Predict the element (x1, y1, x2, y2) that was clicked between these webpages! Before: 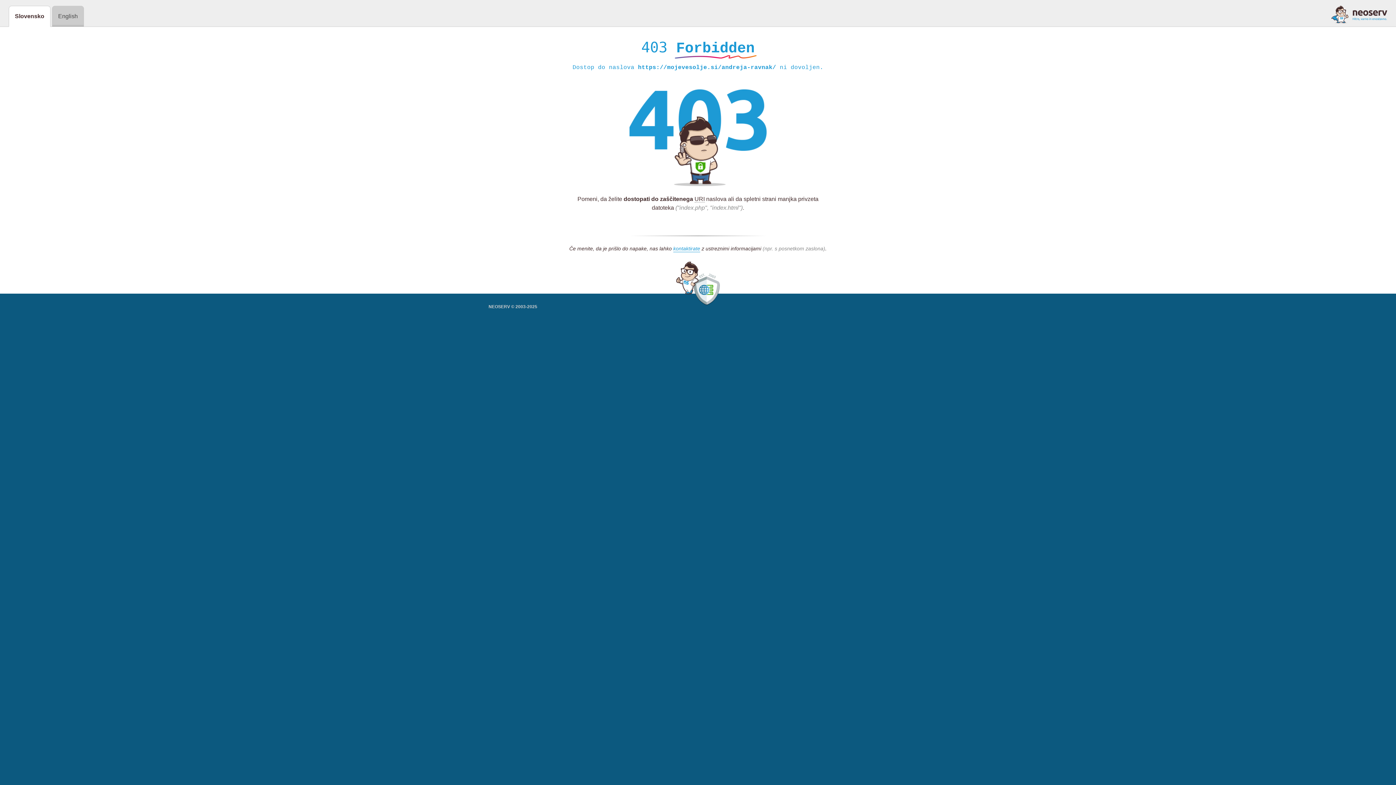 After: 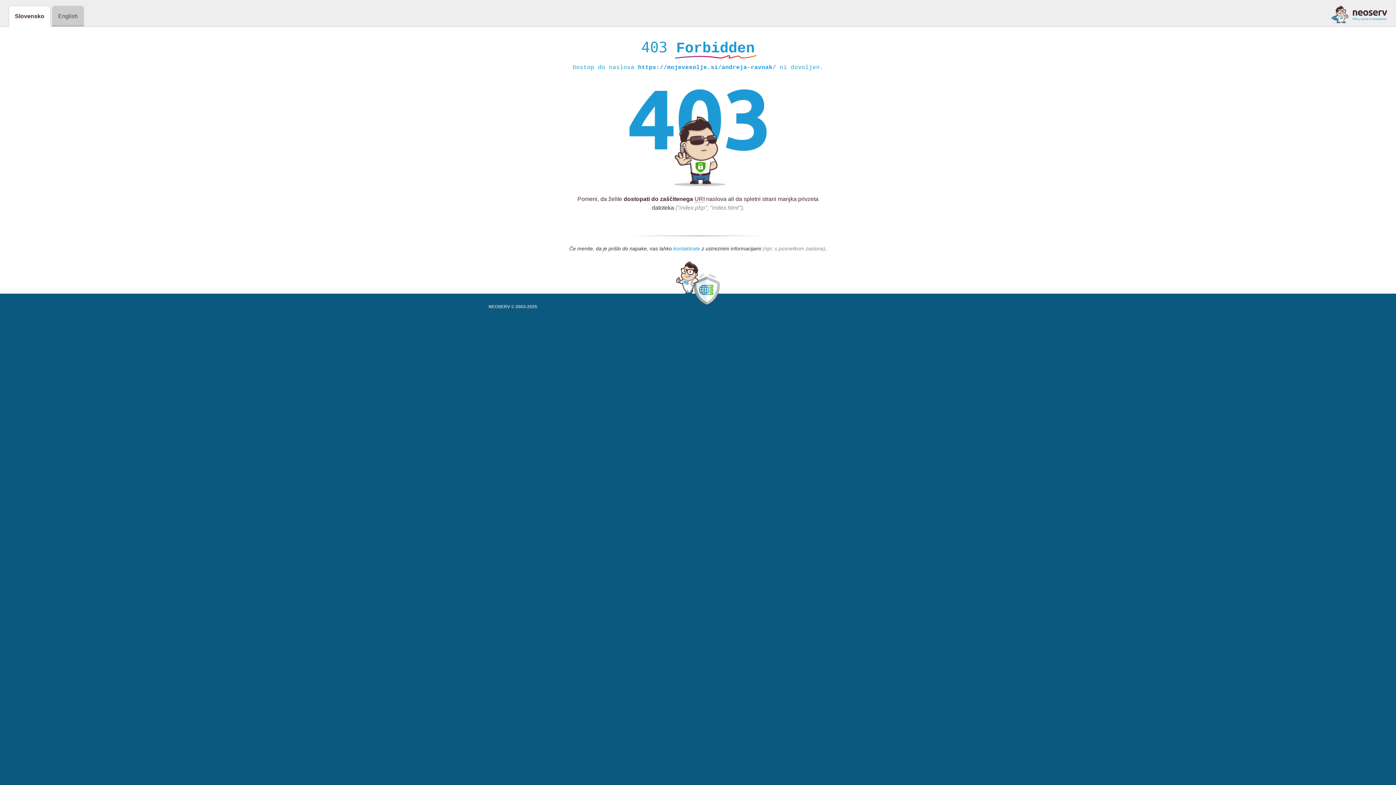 Action: bbox: (673, 245, 700, 252) label: kontaktirate